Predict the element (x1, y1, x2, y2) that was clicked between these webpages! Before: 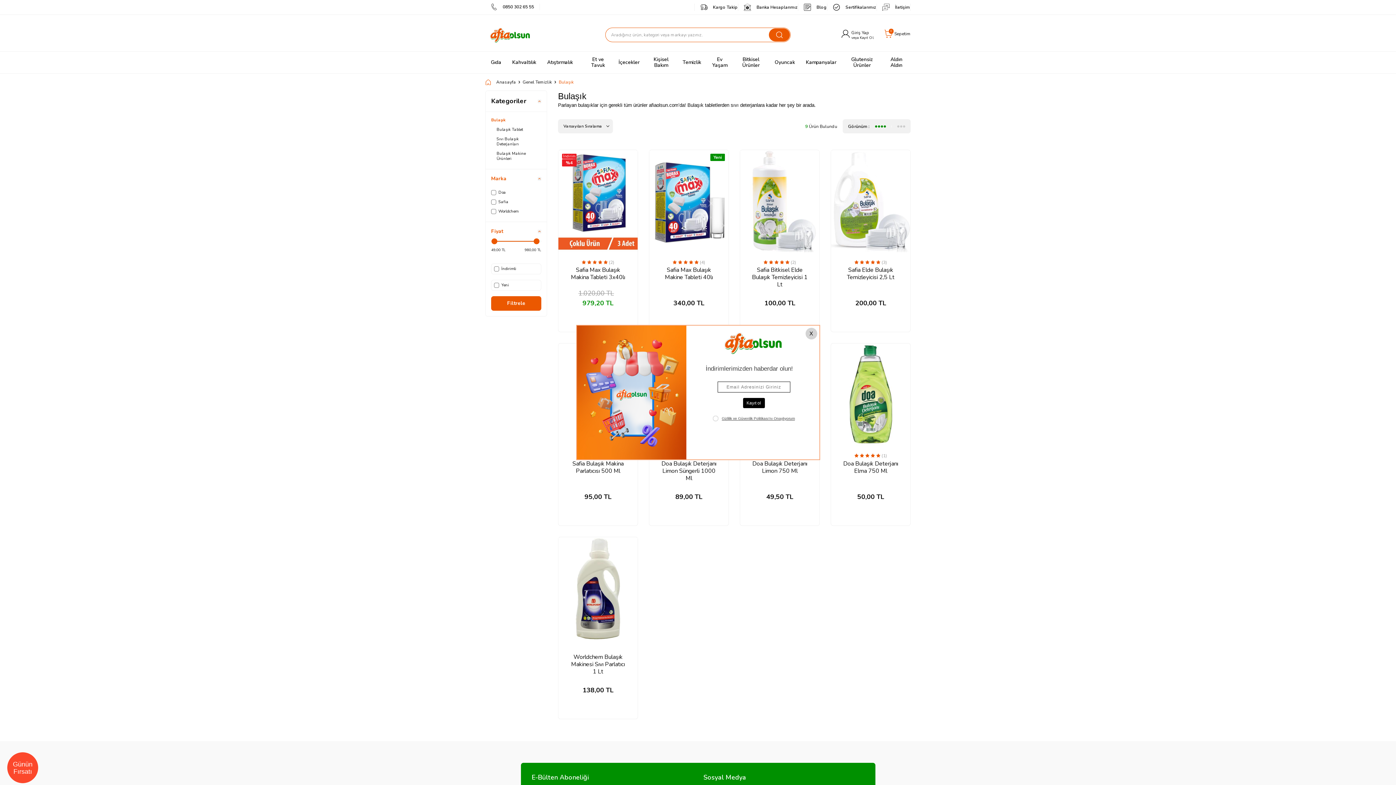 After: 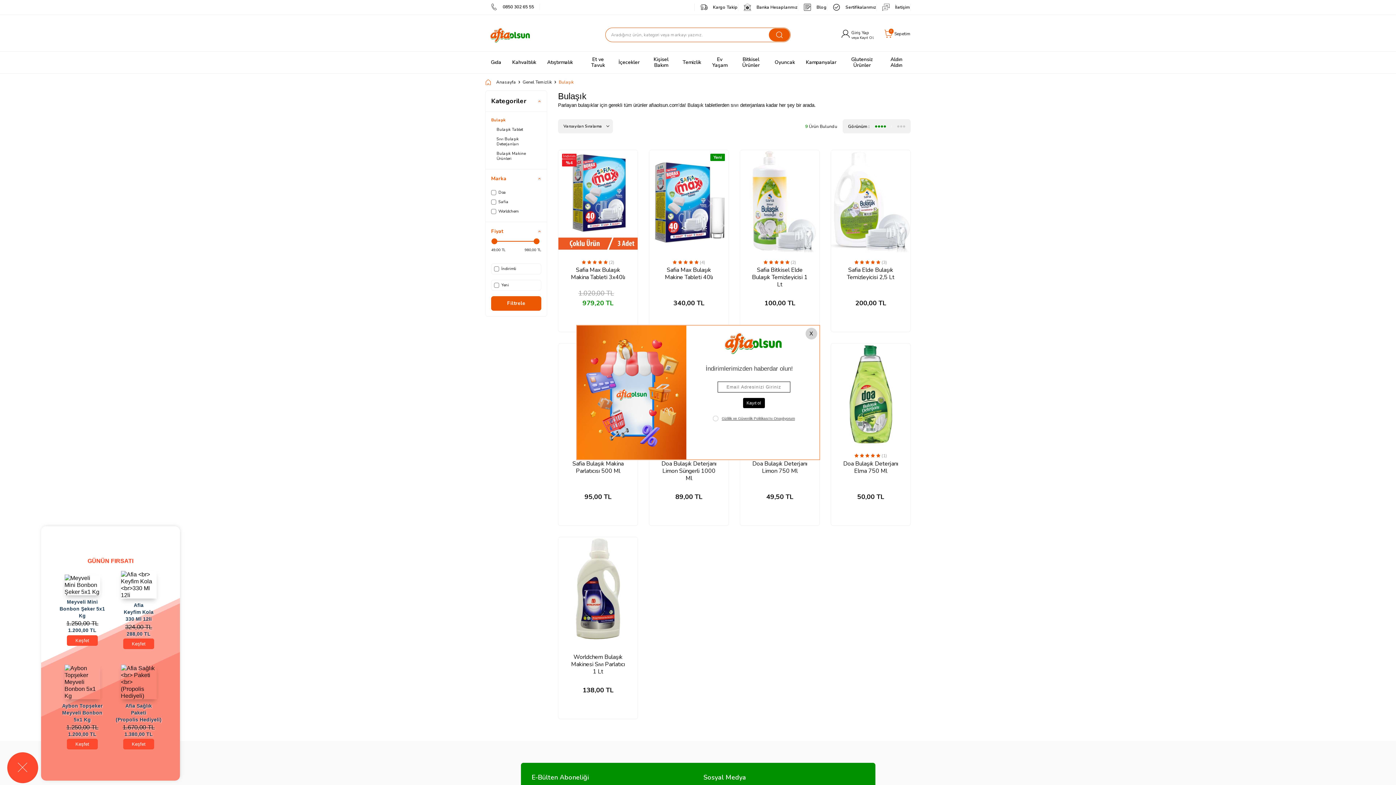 Action: bbox: (7, 752, 38, 783) label: Günün Fırsatı